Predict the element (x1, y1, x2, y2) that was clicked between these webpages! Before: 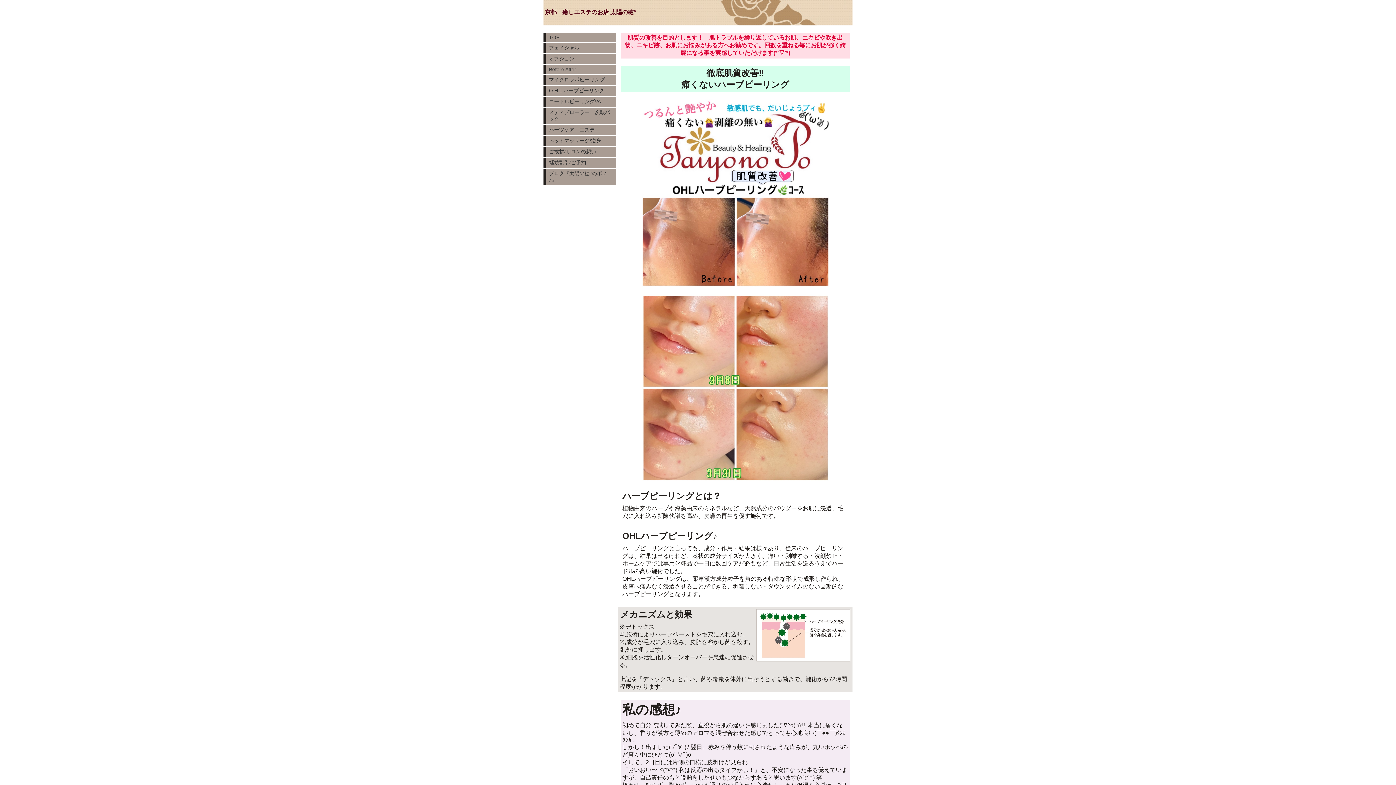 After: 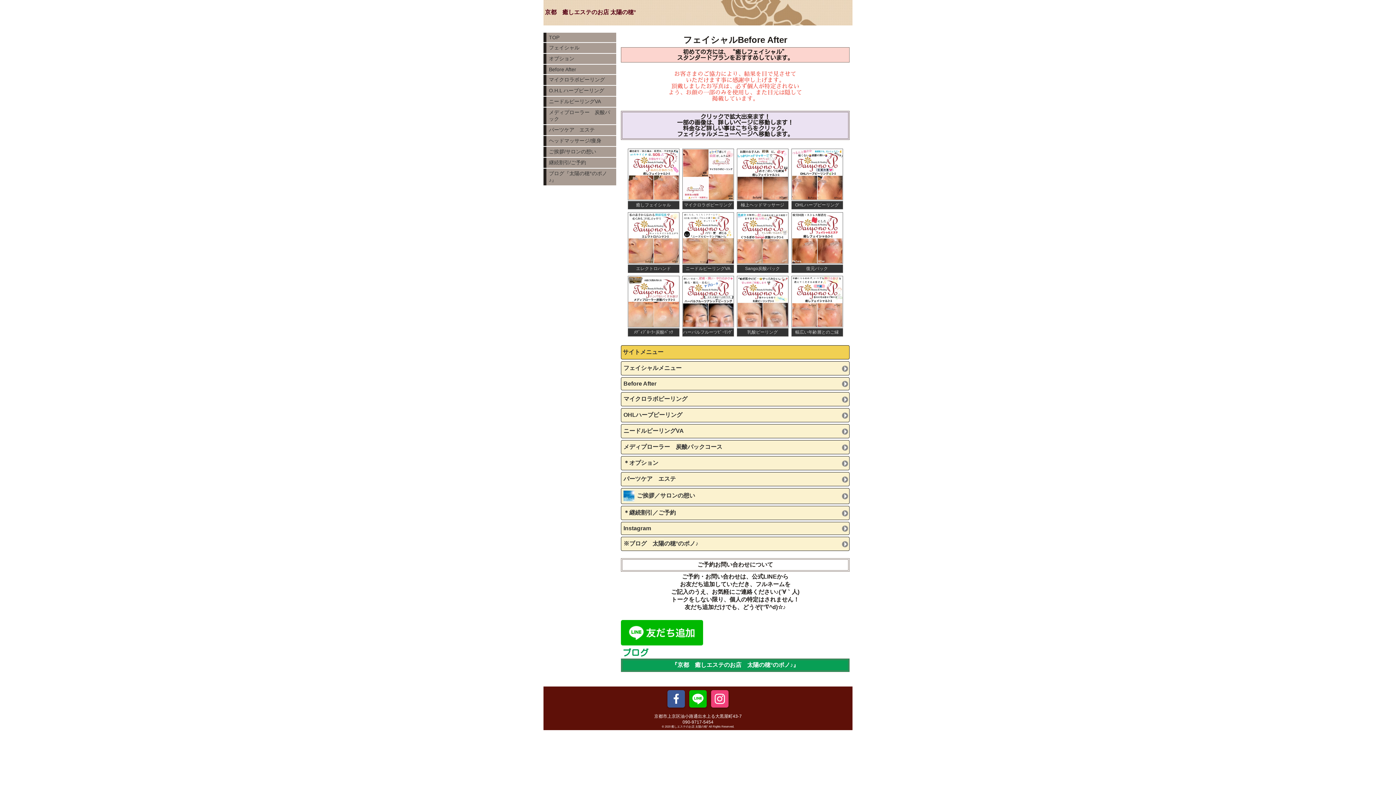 Action: bbox: (543, 64, 616, 74) label: Before After